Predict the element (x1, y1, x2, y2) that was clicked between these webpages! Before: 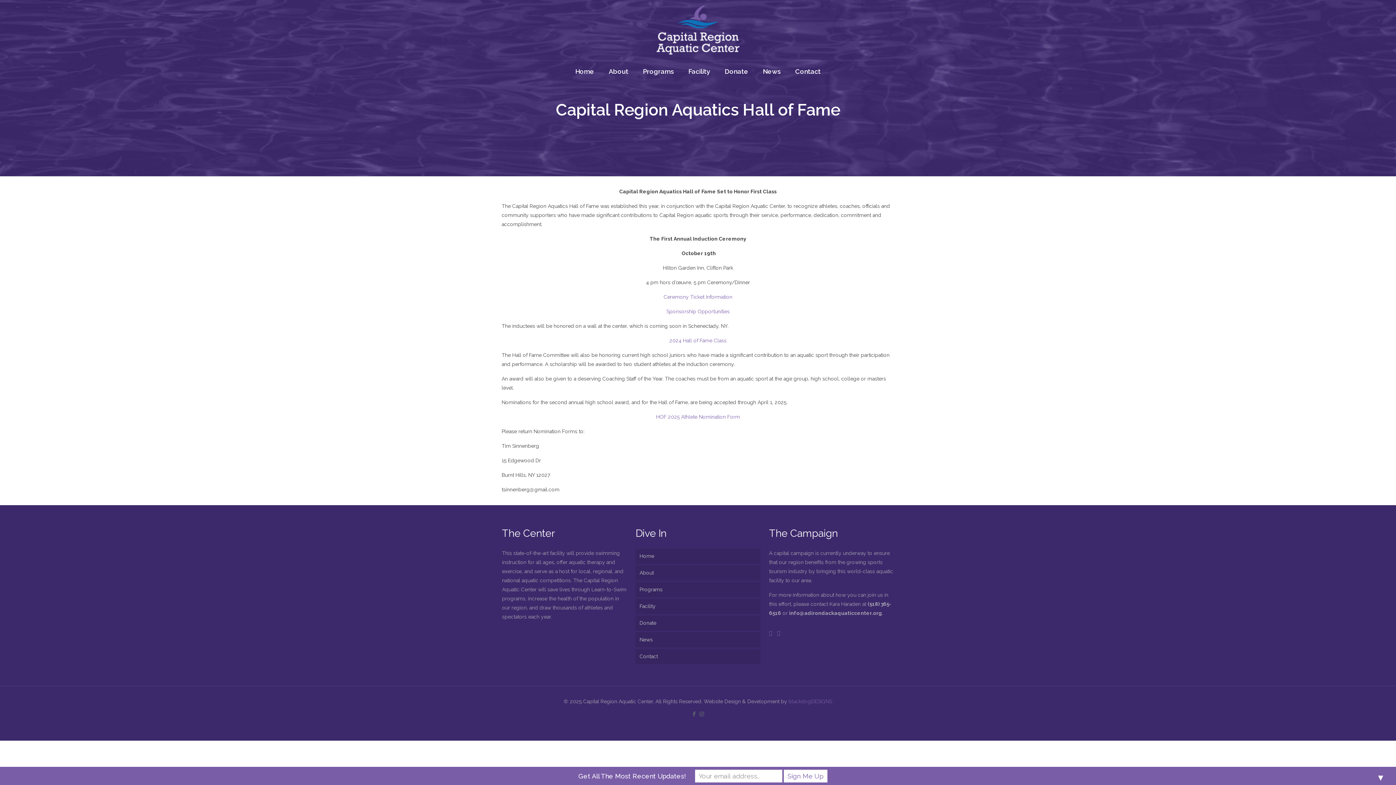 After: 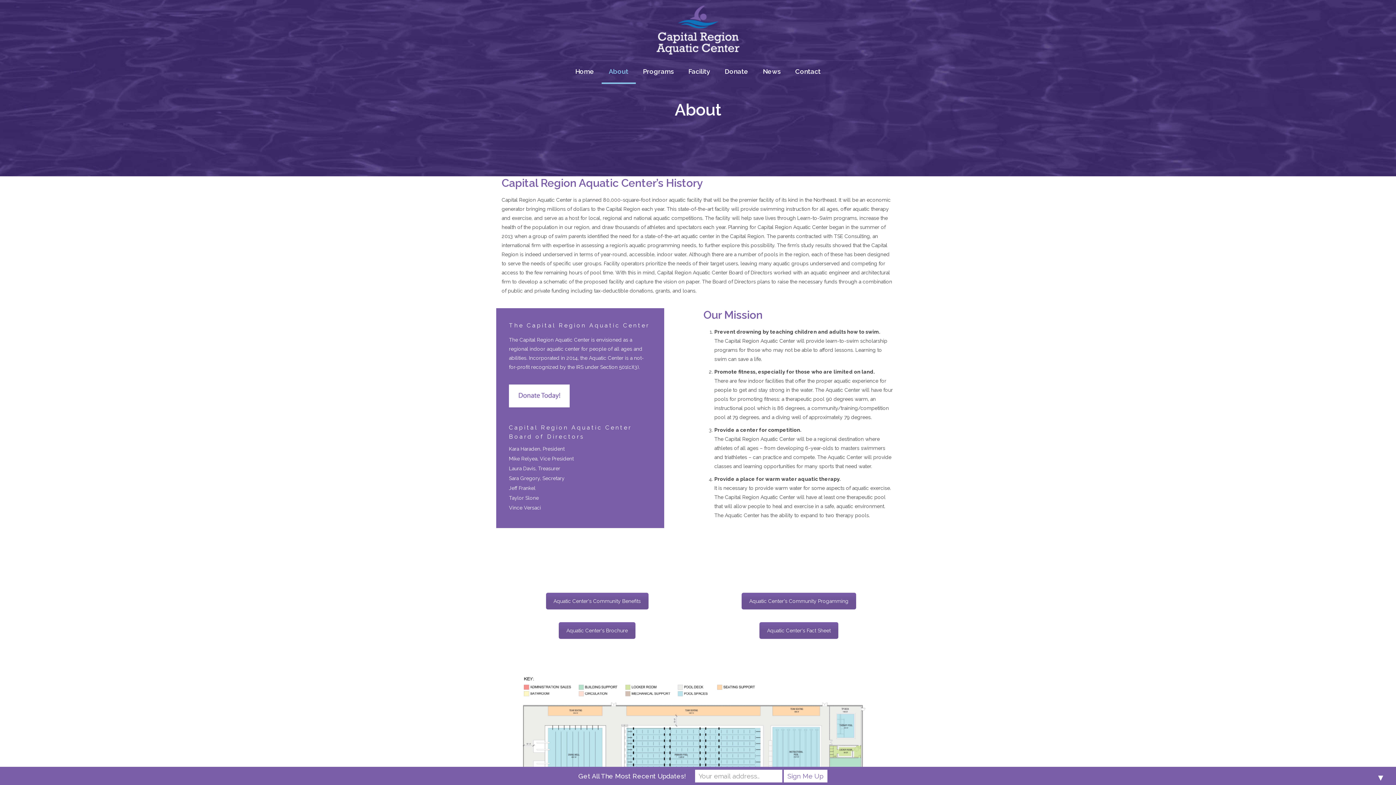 Action: bbox: (635, 565, 760, 580) label: About